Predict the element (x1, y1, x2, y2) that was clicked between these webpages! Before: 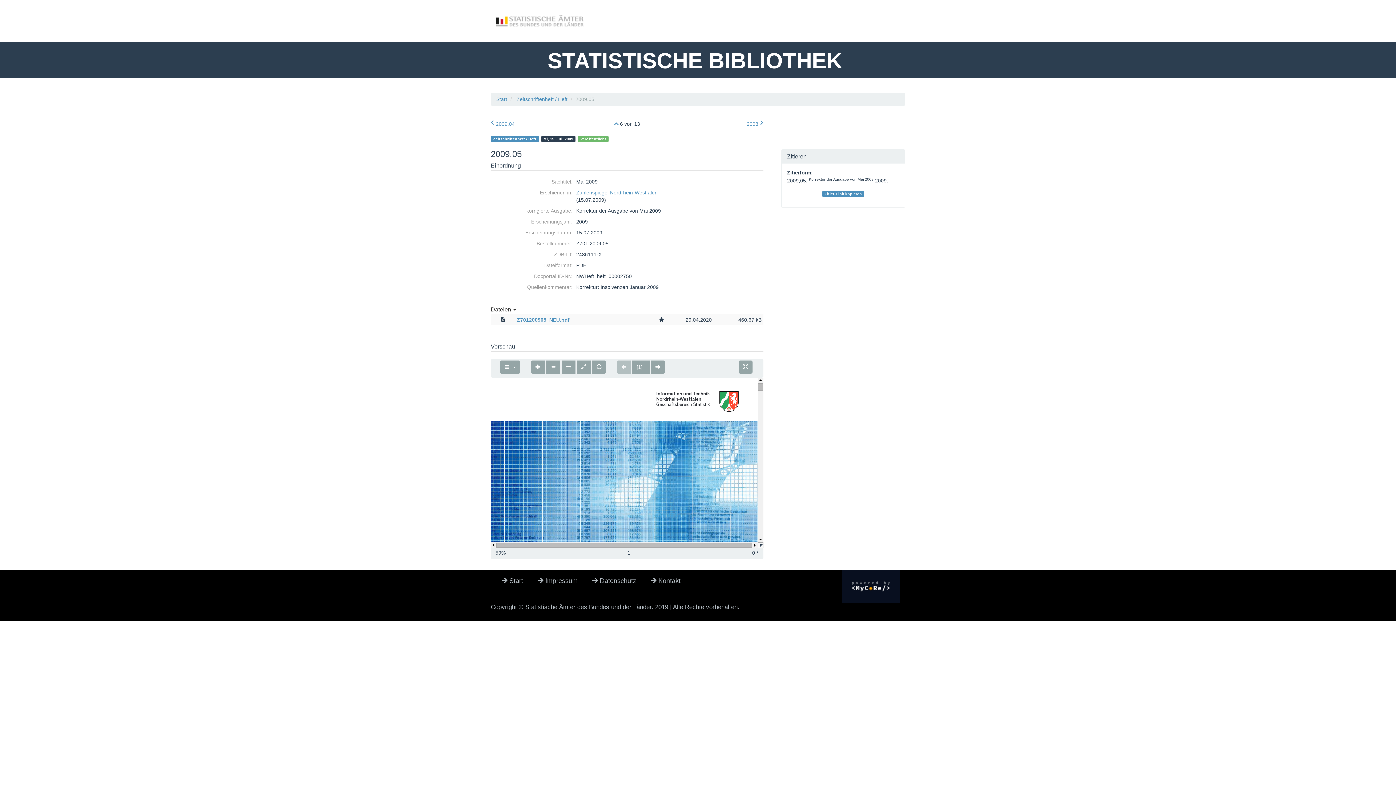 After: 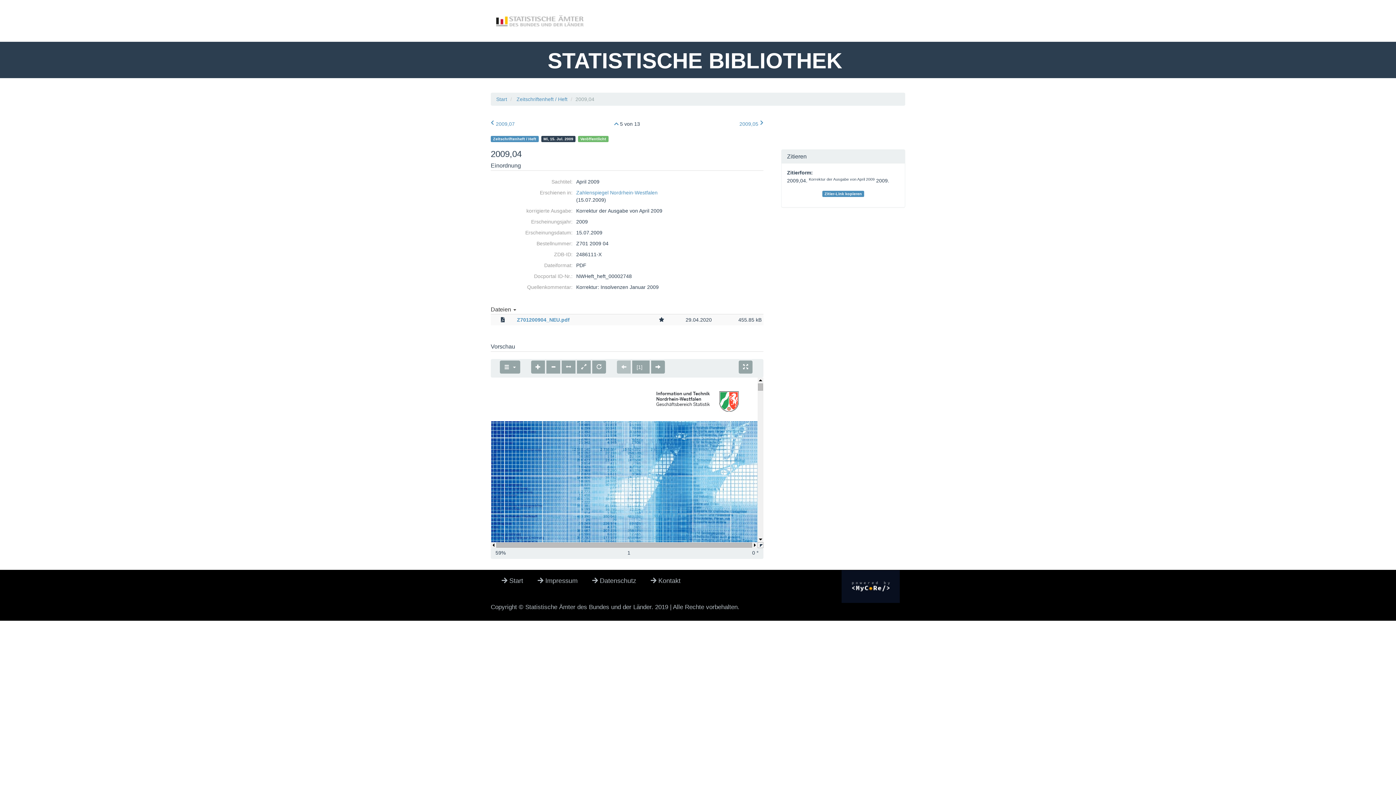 Action: label: 2009,04 bbox: (490, 120, 598, 127)